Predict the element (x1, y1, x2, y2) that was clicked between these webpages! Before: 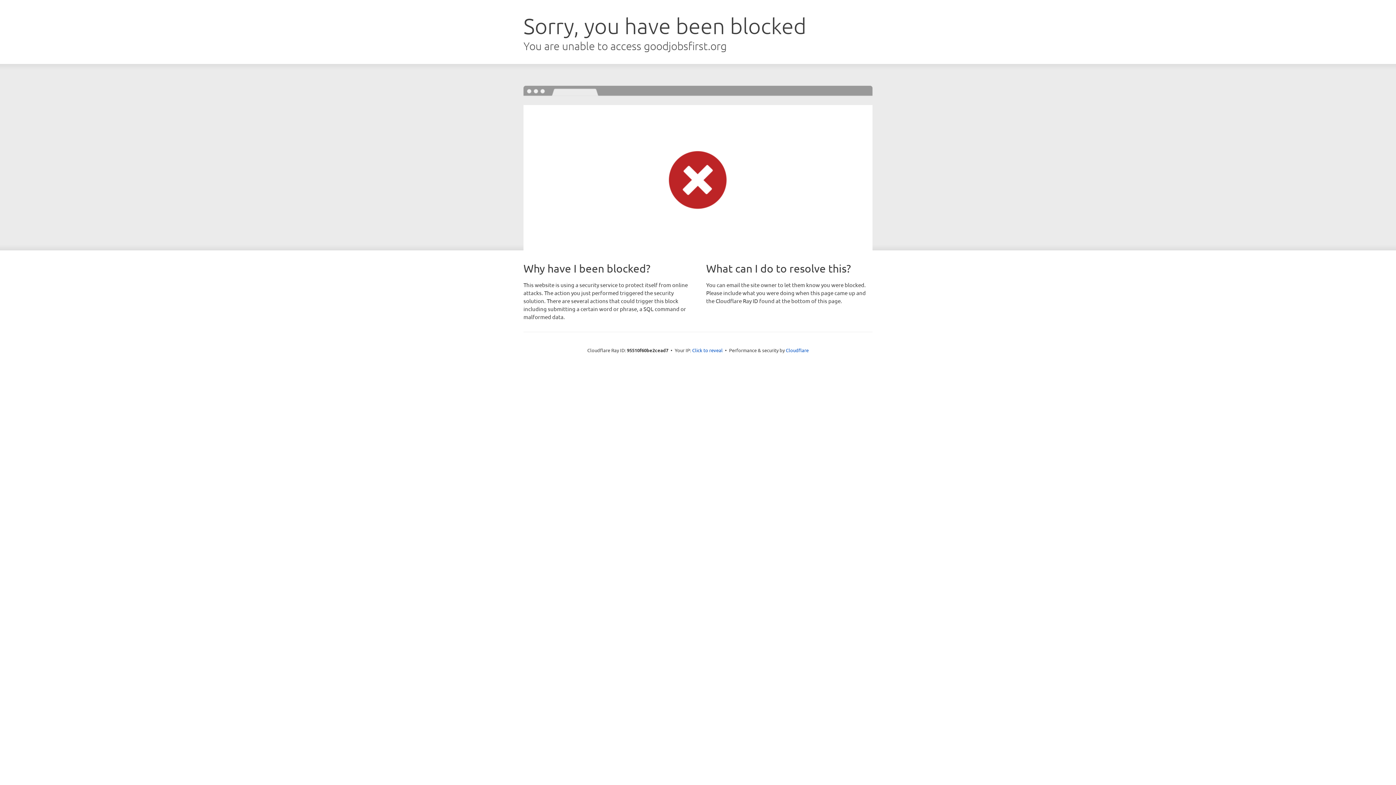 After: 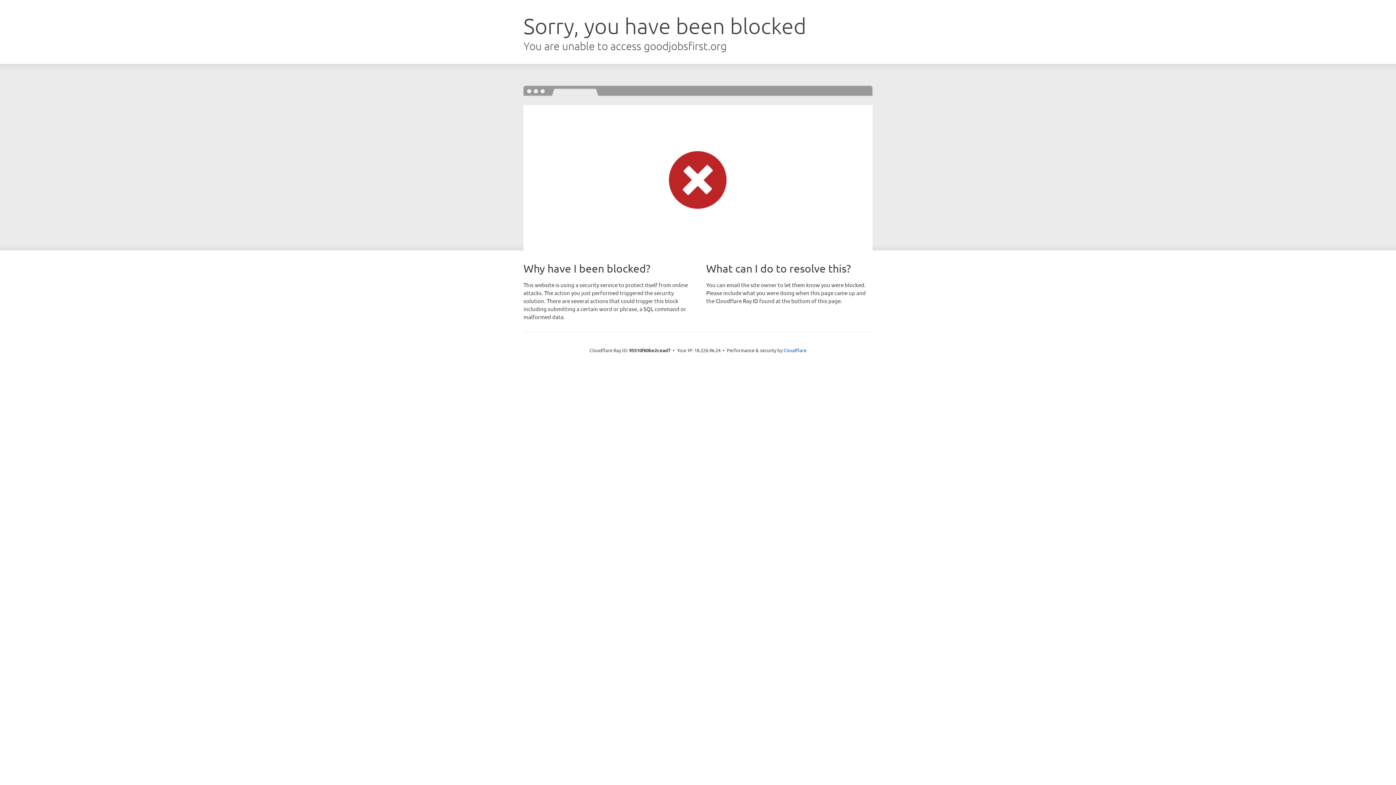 Action: bbox: (692, 346, 722, 353) label: Click to reveal